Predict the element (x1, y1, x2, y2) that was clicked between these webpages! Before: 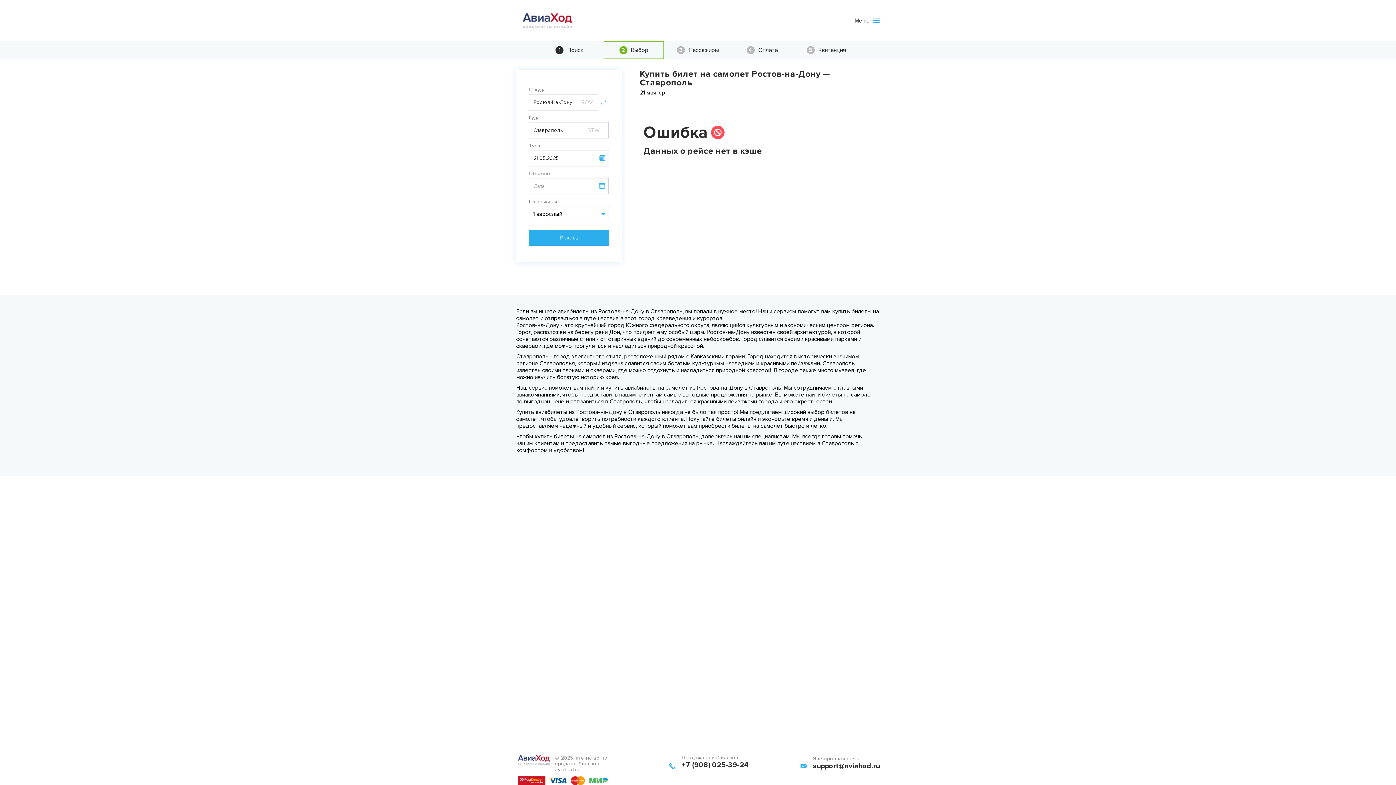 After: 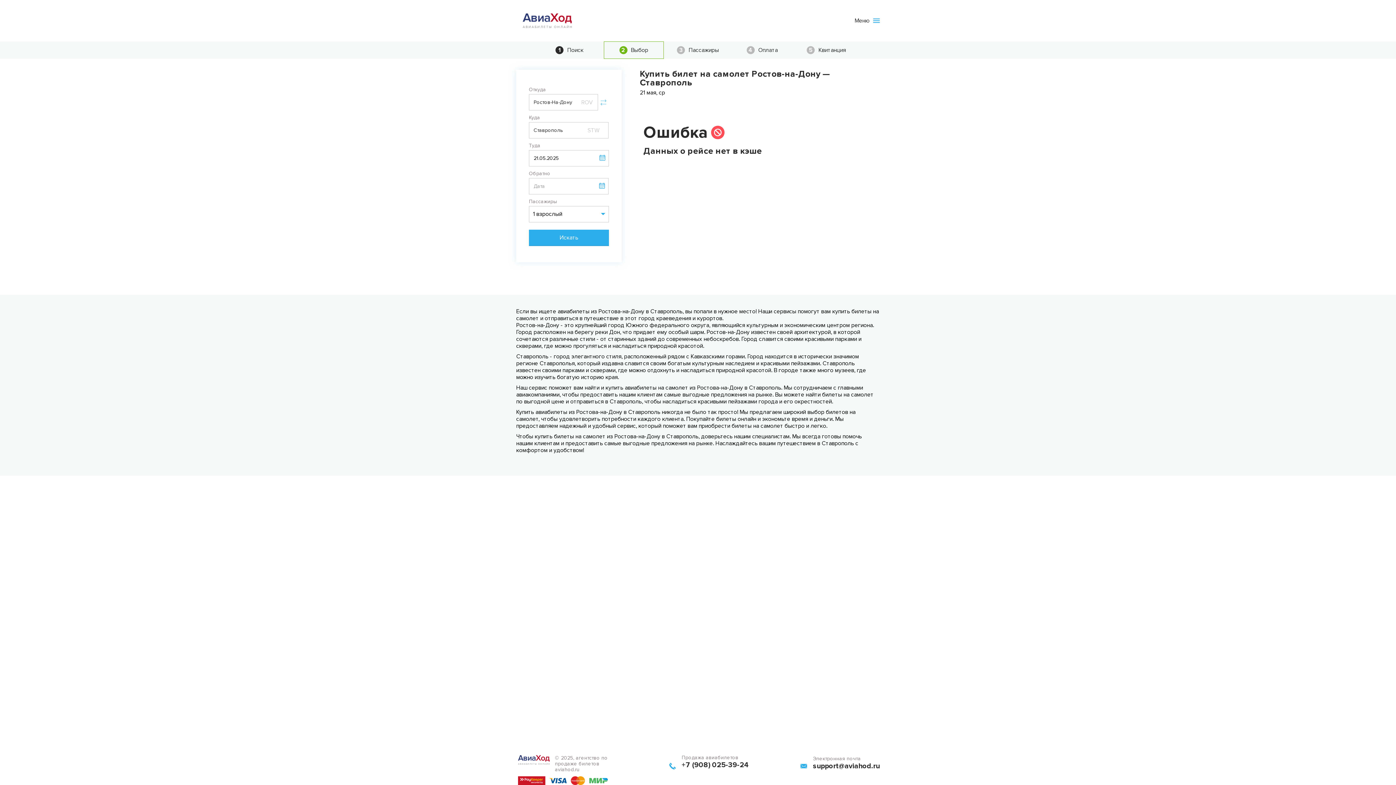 Action: bbox: (796, 41, 856, 58) label: Квитанция